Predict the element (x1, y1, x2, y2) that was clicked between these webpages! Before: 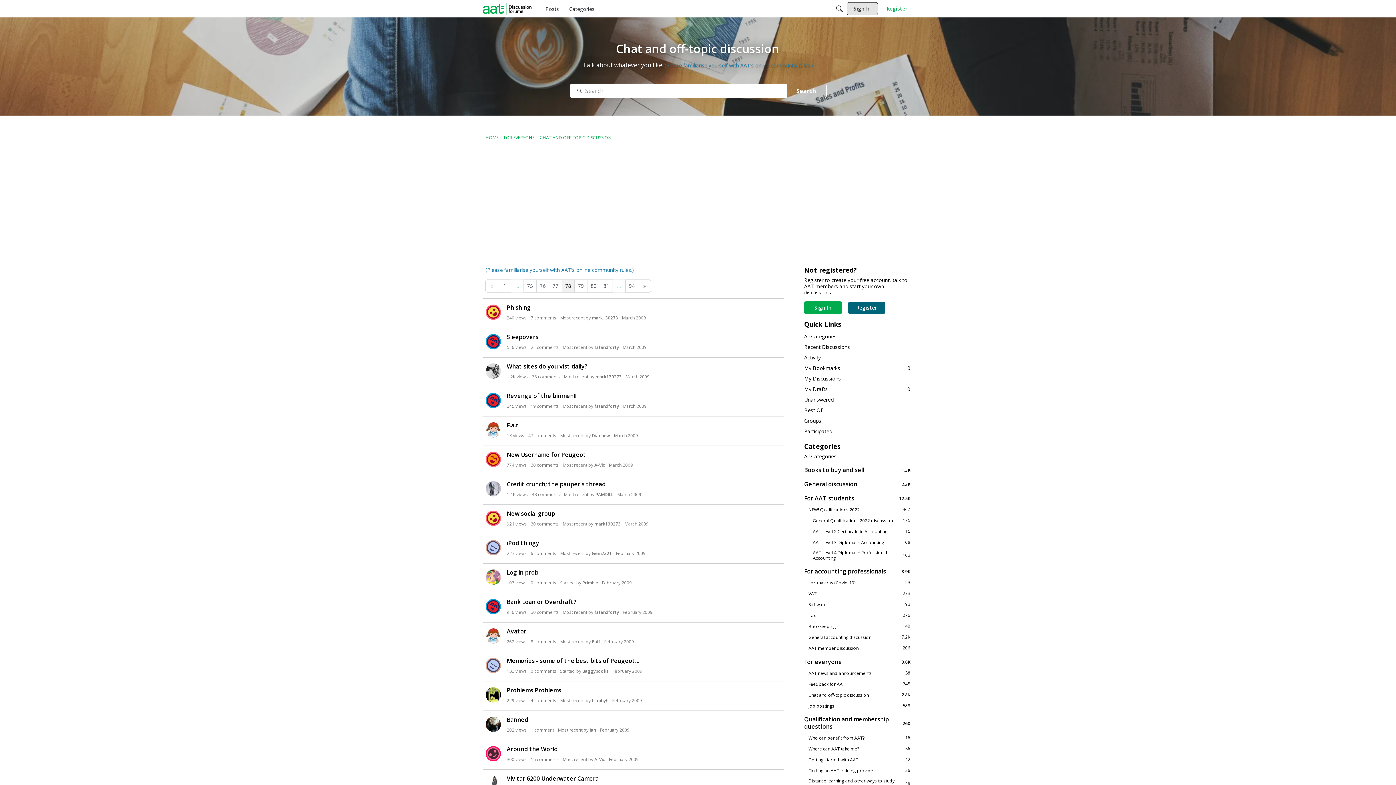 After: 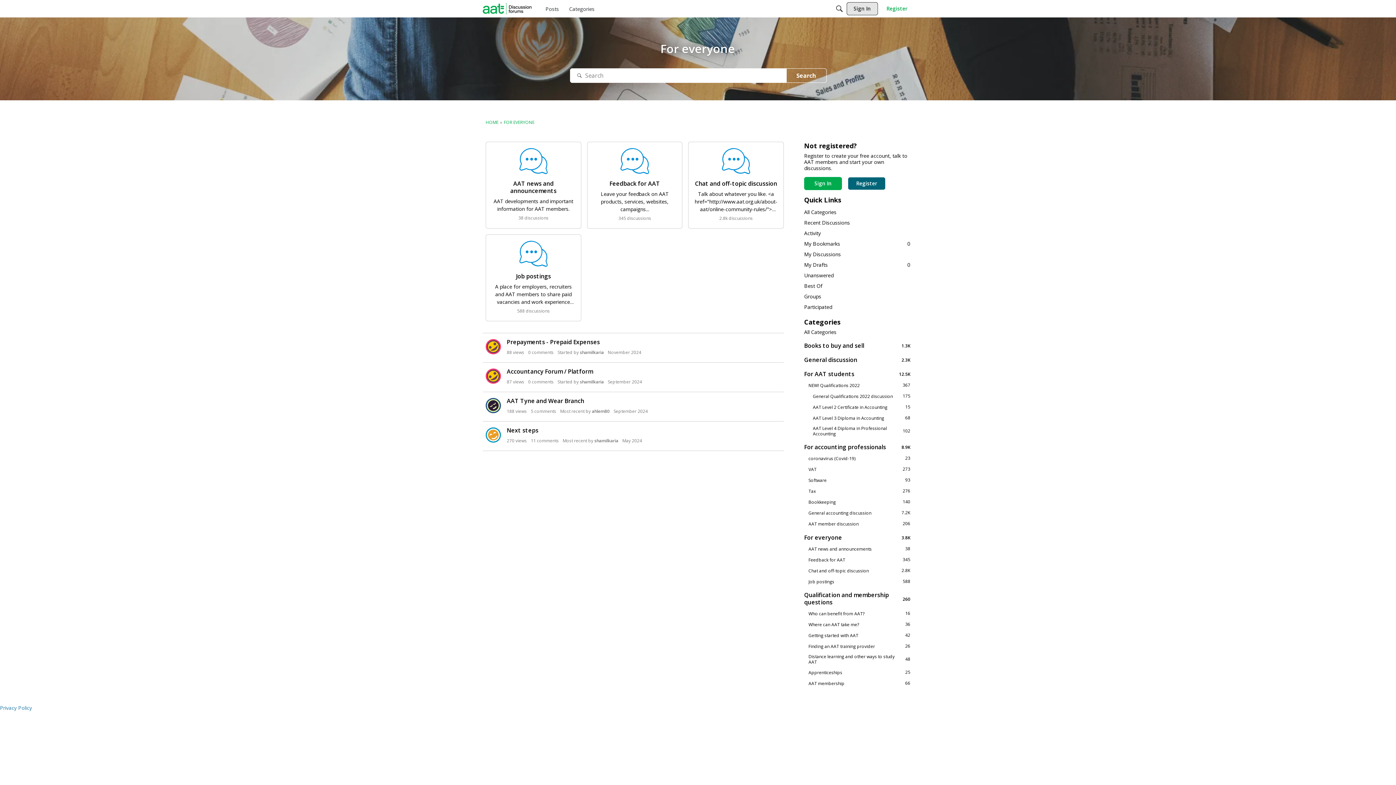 Action: label: 3.8K
For everyone bbox: (804, 658, 910, 665)